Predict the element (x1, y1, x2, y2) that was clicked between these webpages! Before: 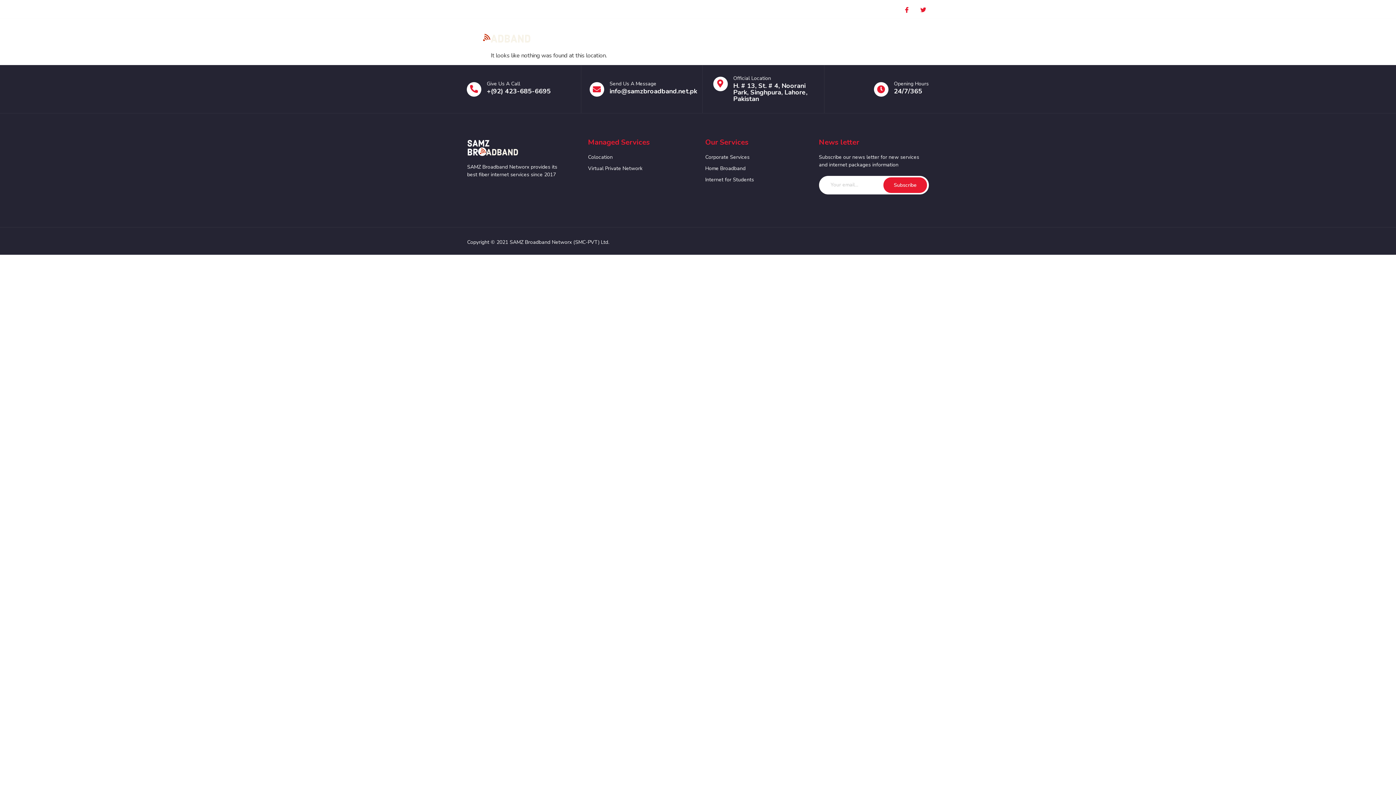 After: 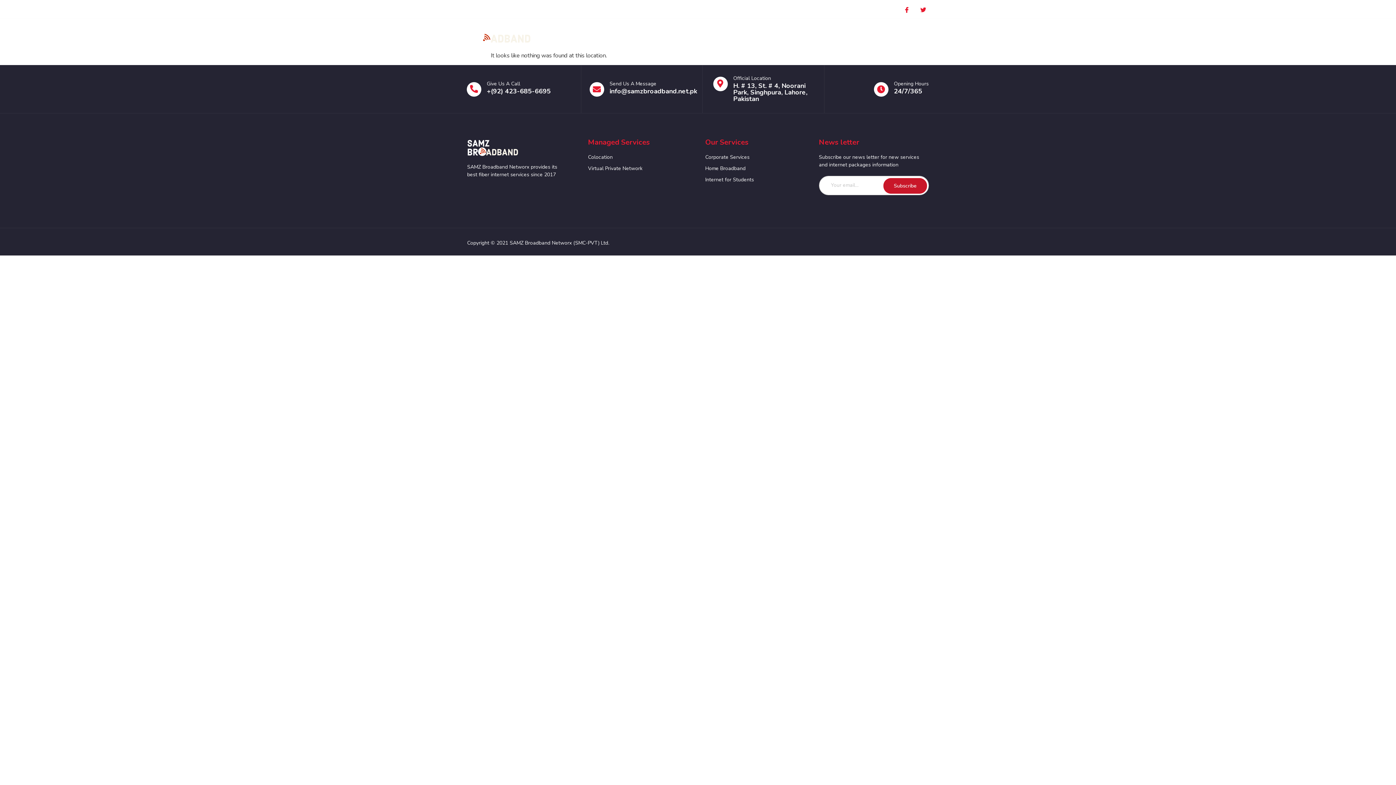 Action: label: submit bbox: (883, 177, 927, 193)